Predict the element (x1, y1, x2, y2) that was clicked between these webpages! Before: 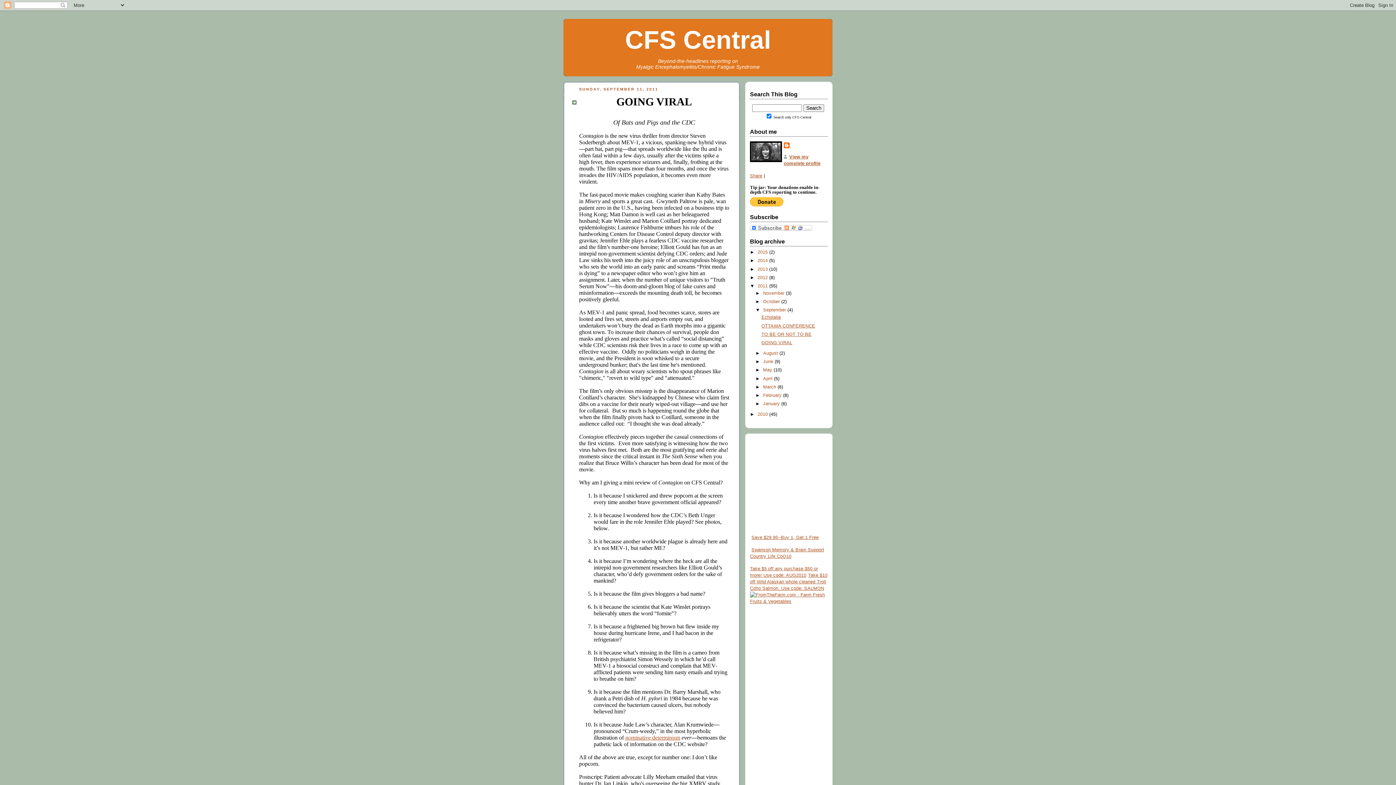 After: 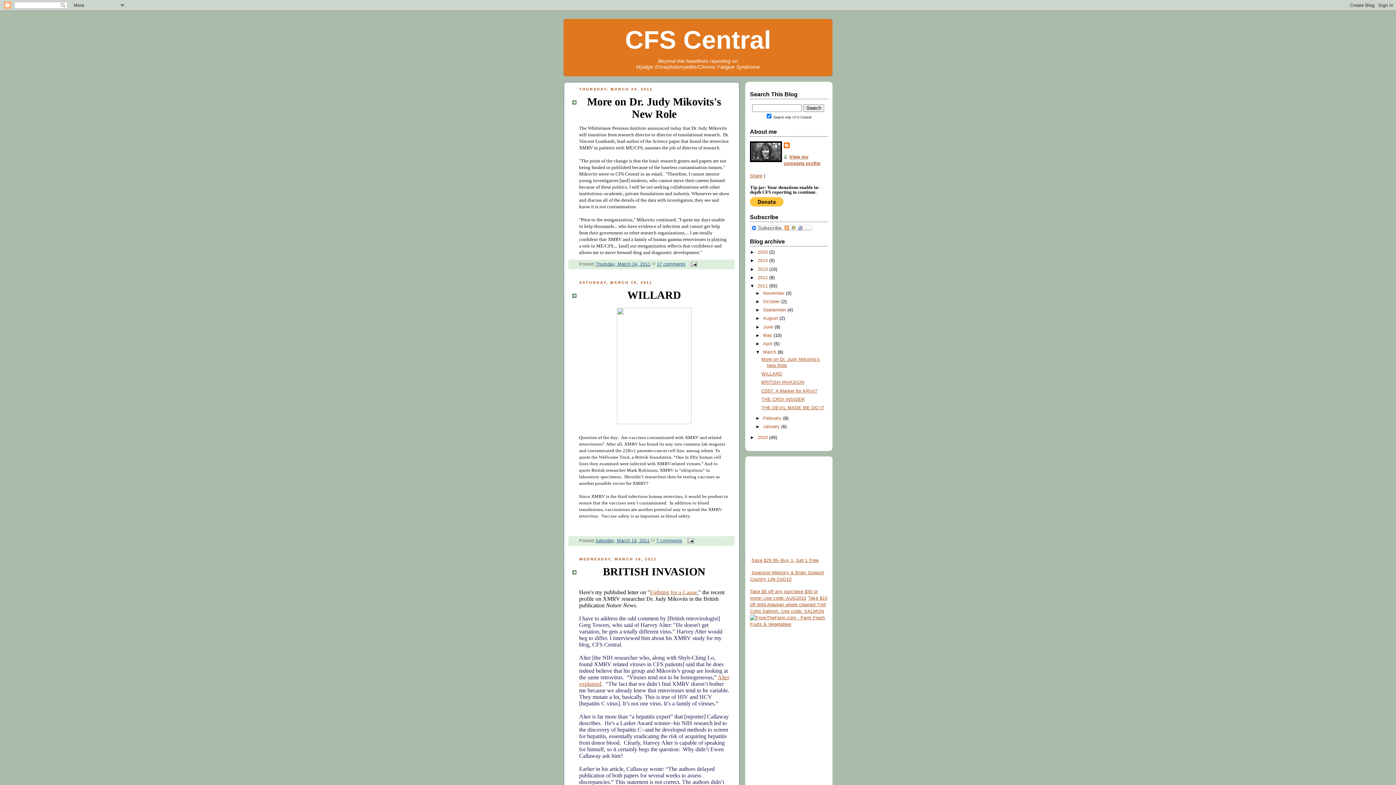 Action: bbox: (763, 384, 777, 389) label: March 